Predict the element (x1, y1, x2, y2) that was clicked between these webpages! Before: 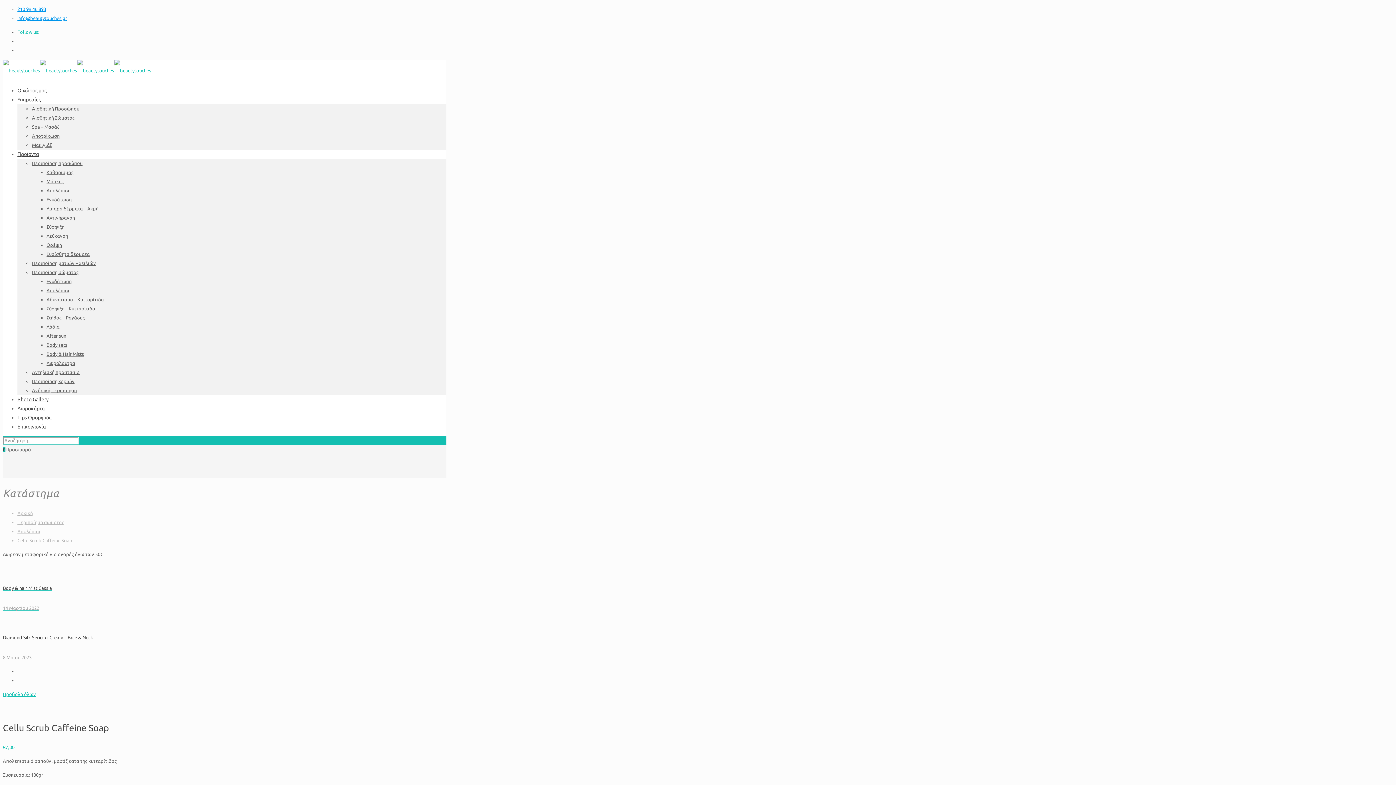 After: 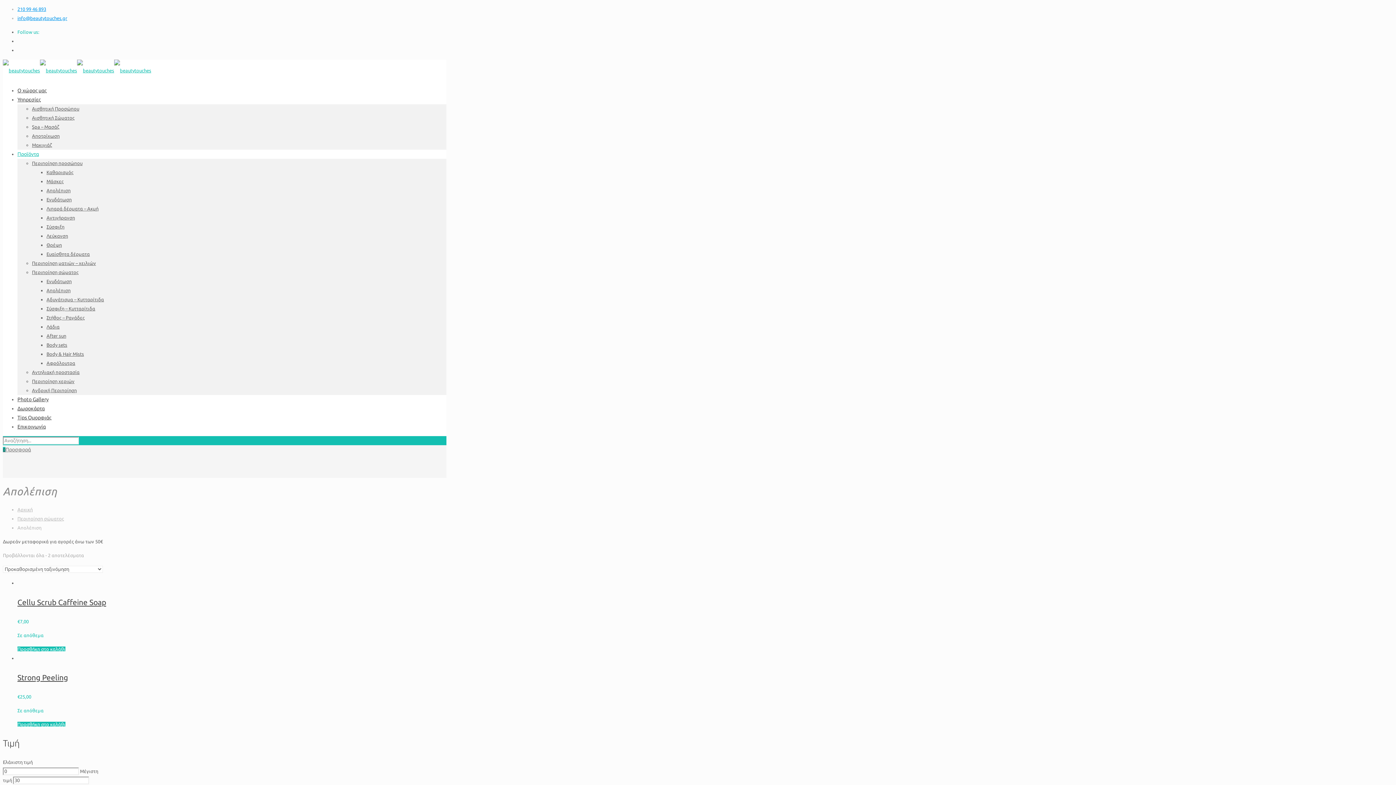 Action: bbox: (46, 288, 70, 293) label: Απολέπιση